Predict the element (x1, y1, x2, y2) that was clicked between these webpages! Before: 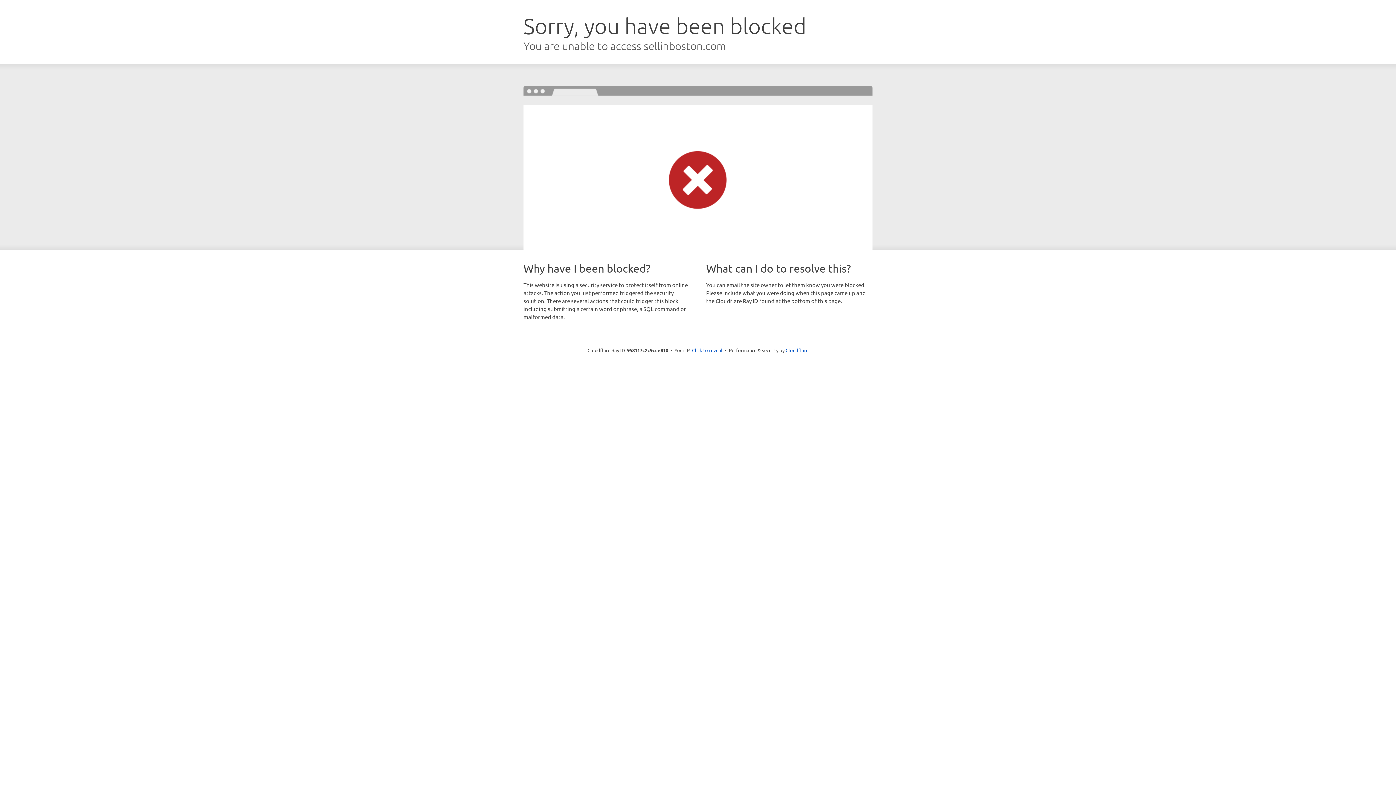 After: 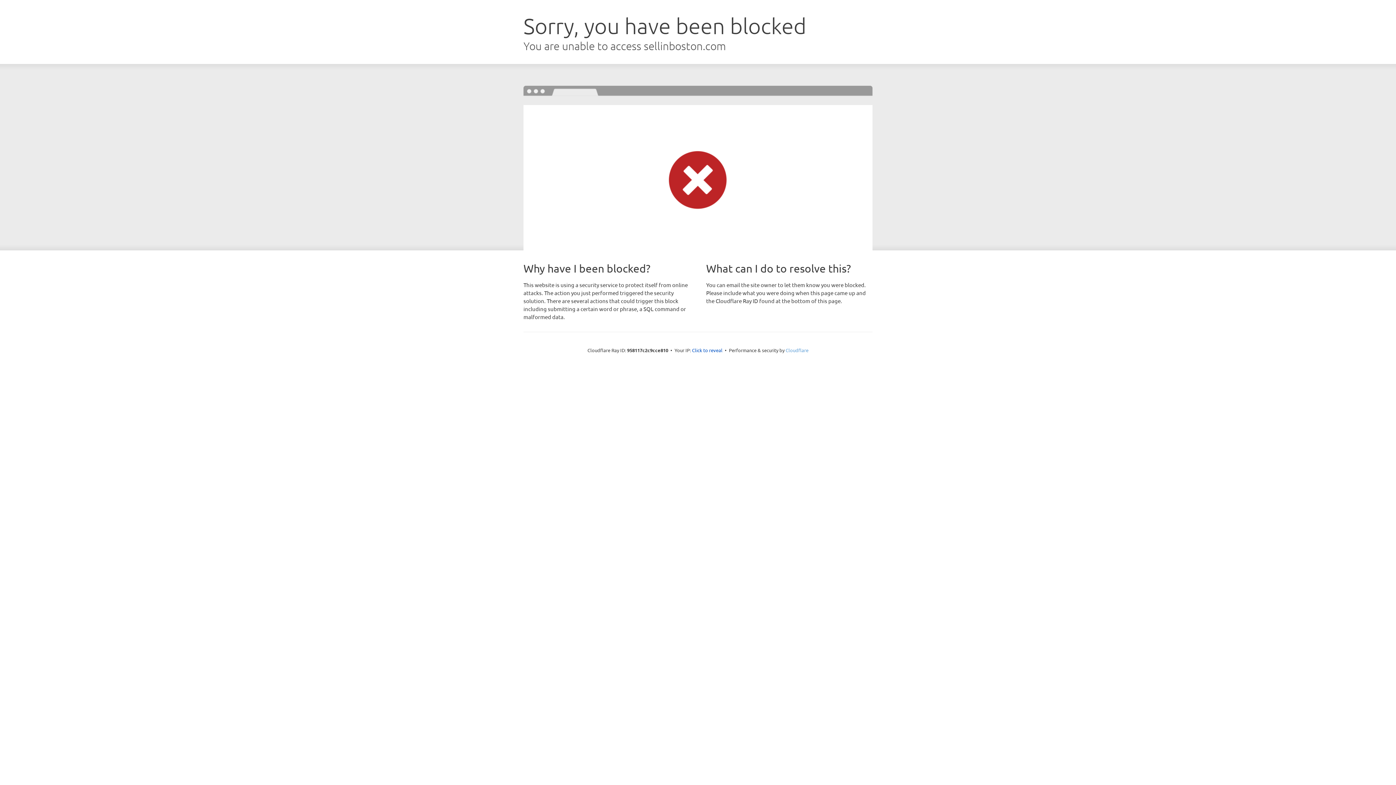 Action: bbox: (785, 347, 808, 353) label: Cloudflare